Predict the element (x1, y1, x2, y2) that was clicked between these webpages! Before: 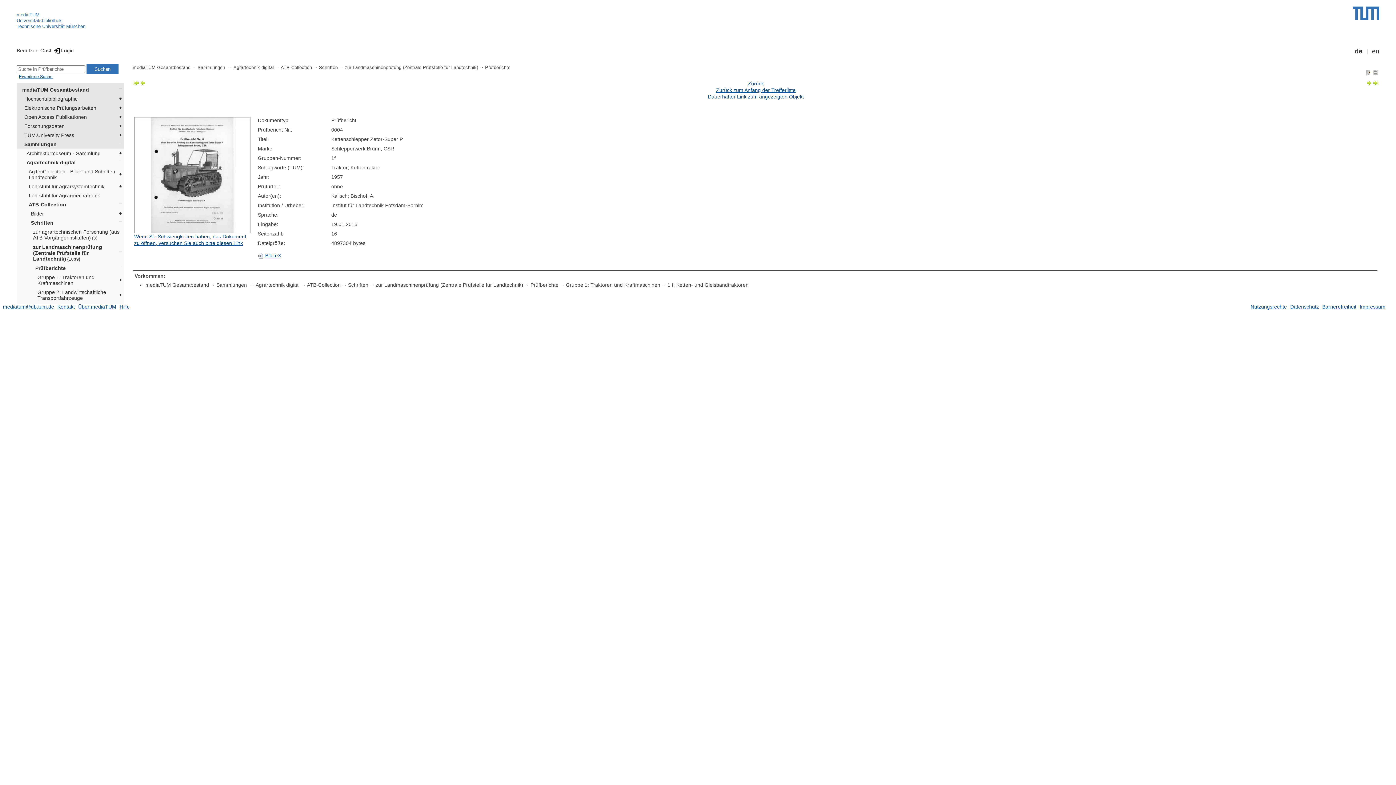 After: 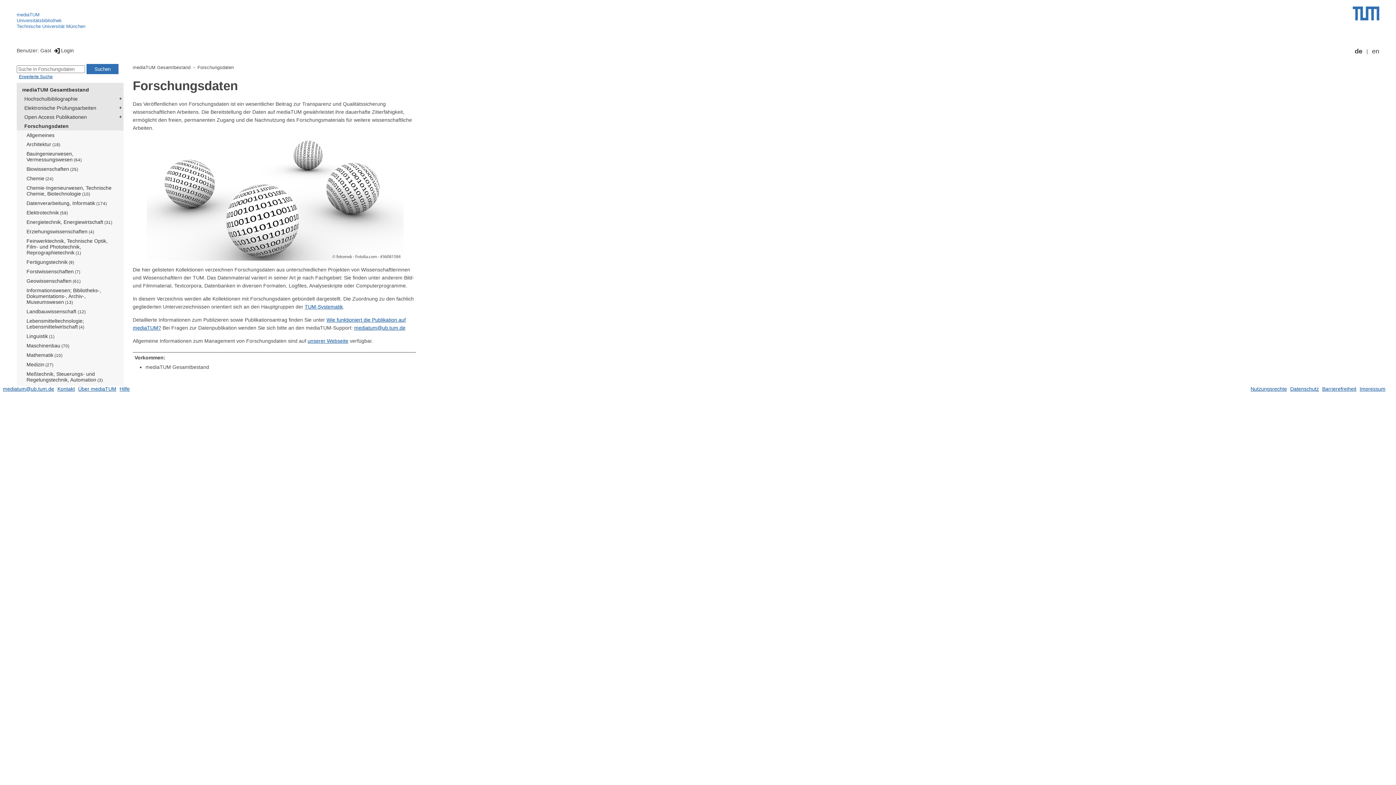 Action: label: Forschungsdaten bbox: (20, 121, 123, 130)